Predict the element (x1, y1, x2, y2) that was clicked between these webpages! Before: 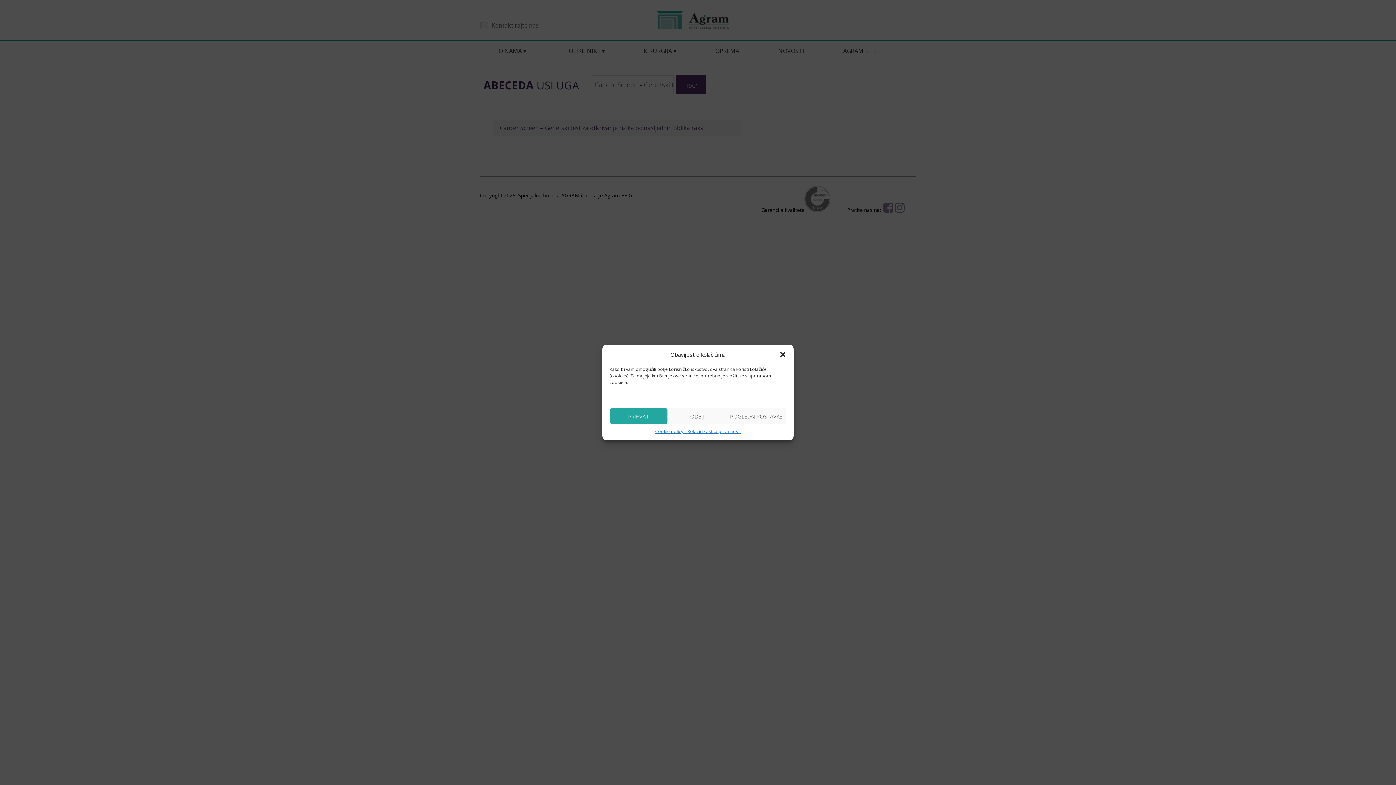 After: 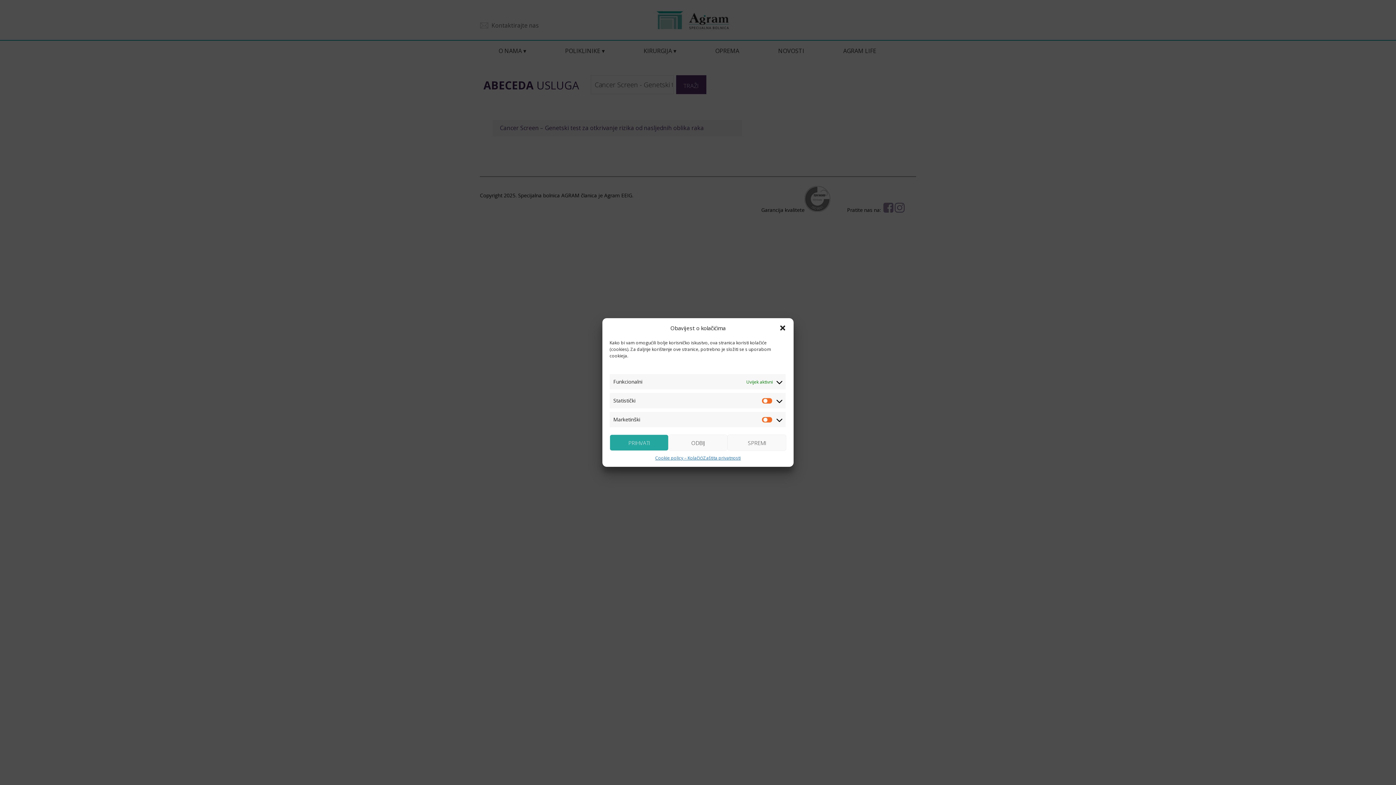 Action: label: POGLEDAJ POSTAVKE bbox: (726, 408, 786, 424)